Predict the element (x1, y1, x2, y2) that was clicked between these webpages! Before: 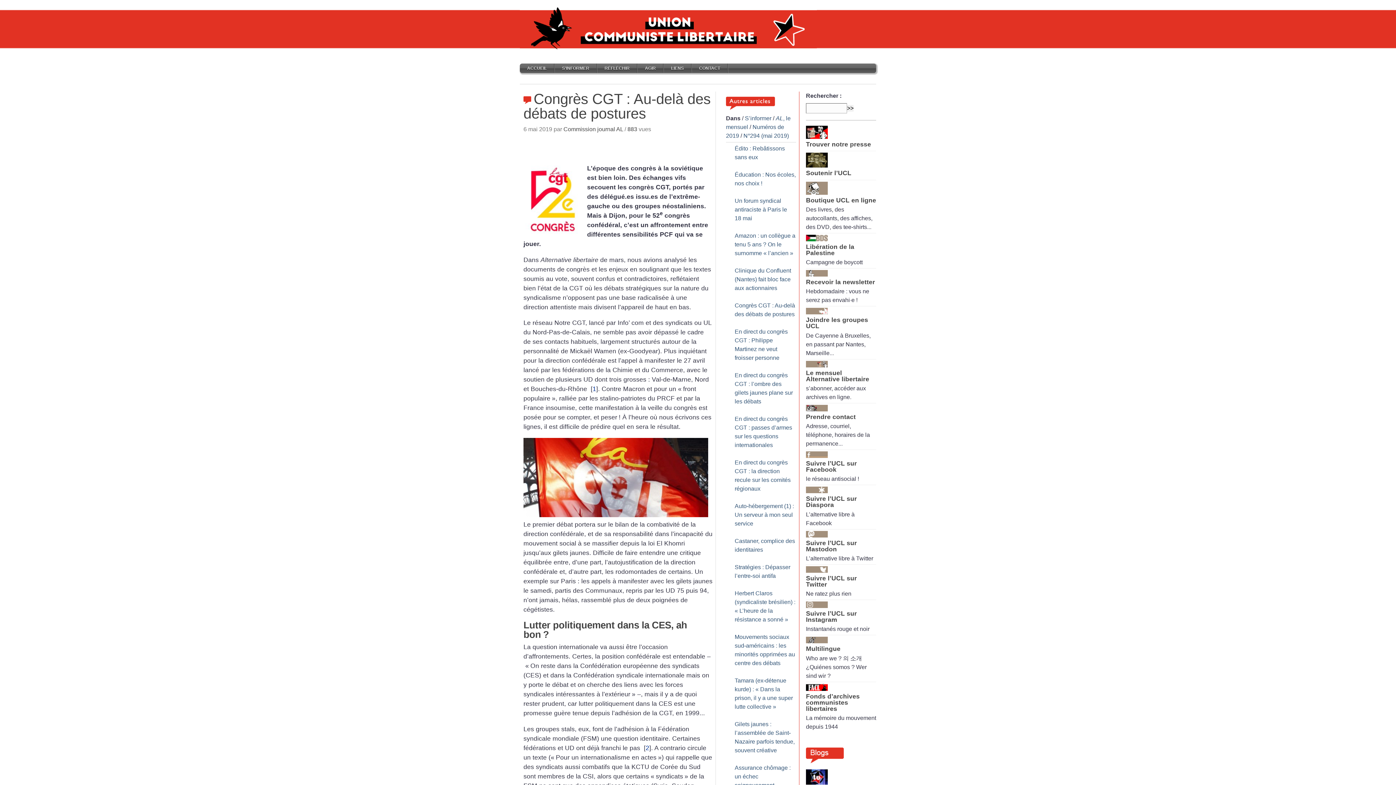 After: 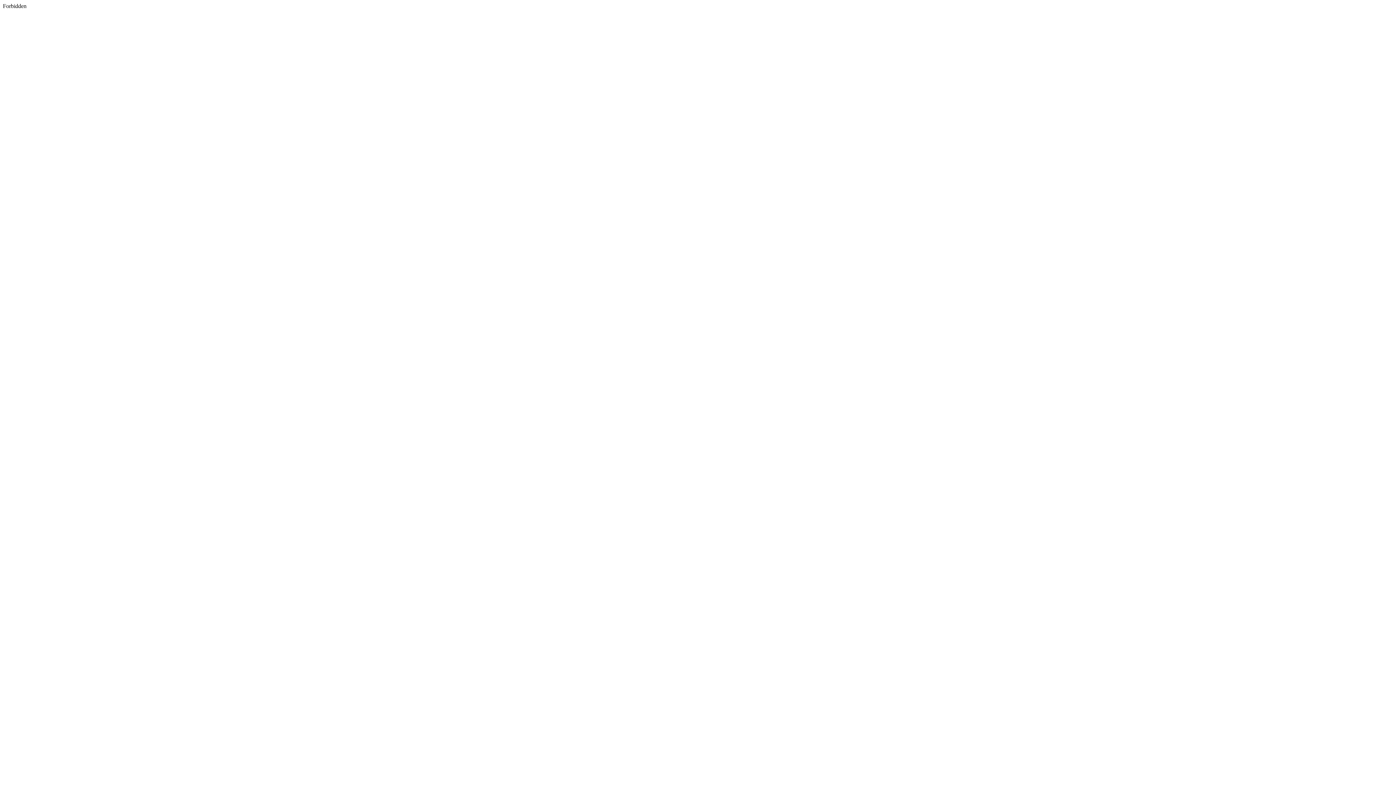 Action: bbox: (806, 567, 828, 574)